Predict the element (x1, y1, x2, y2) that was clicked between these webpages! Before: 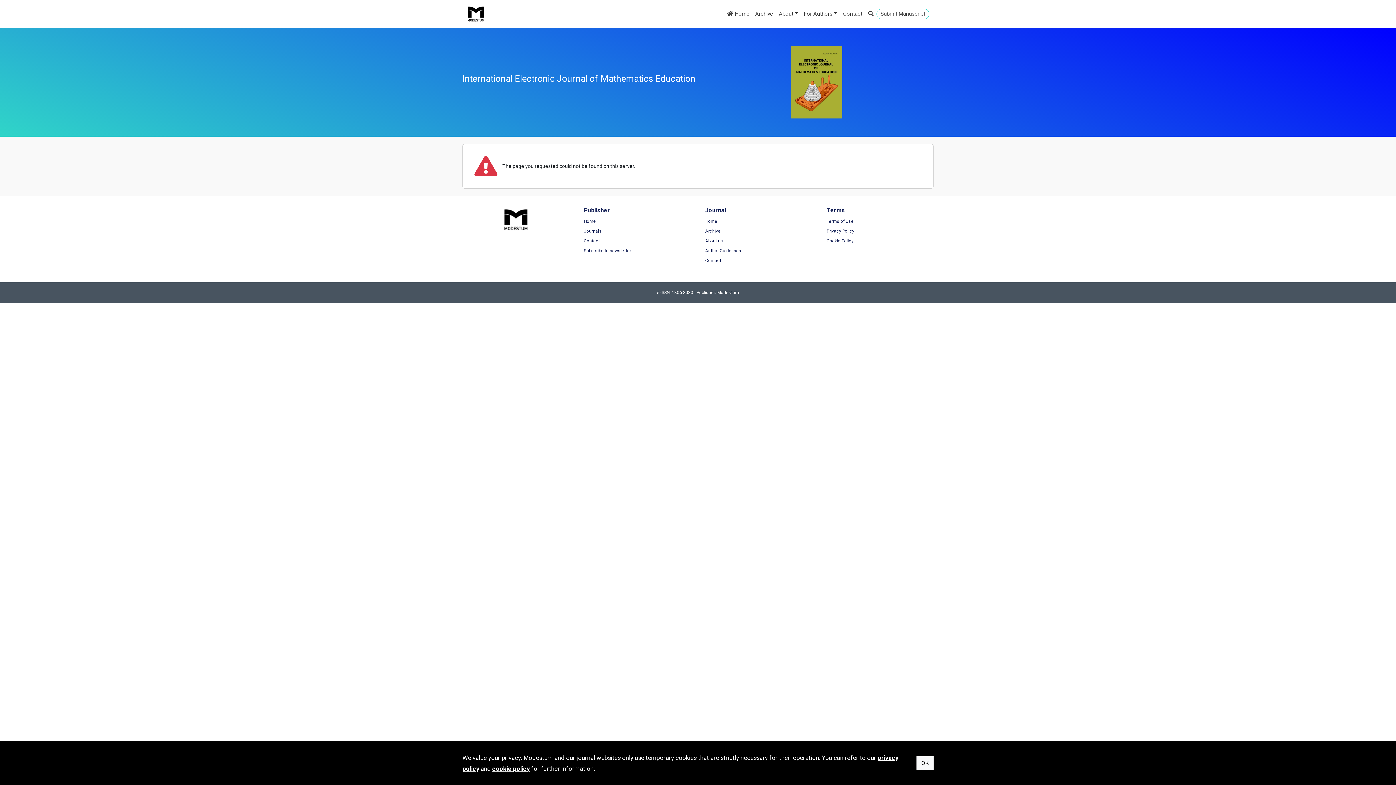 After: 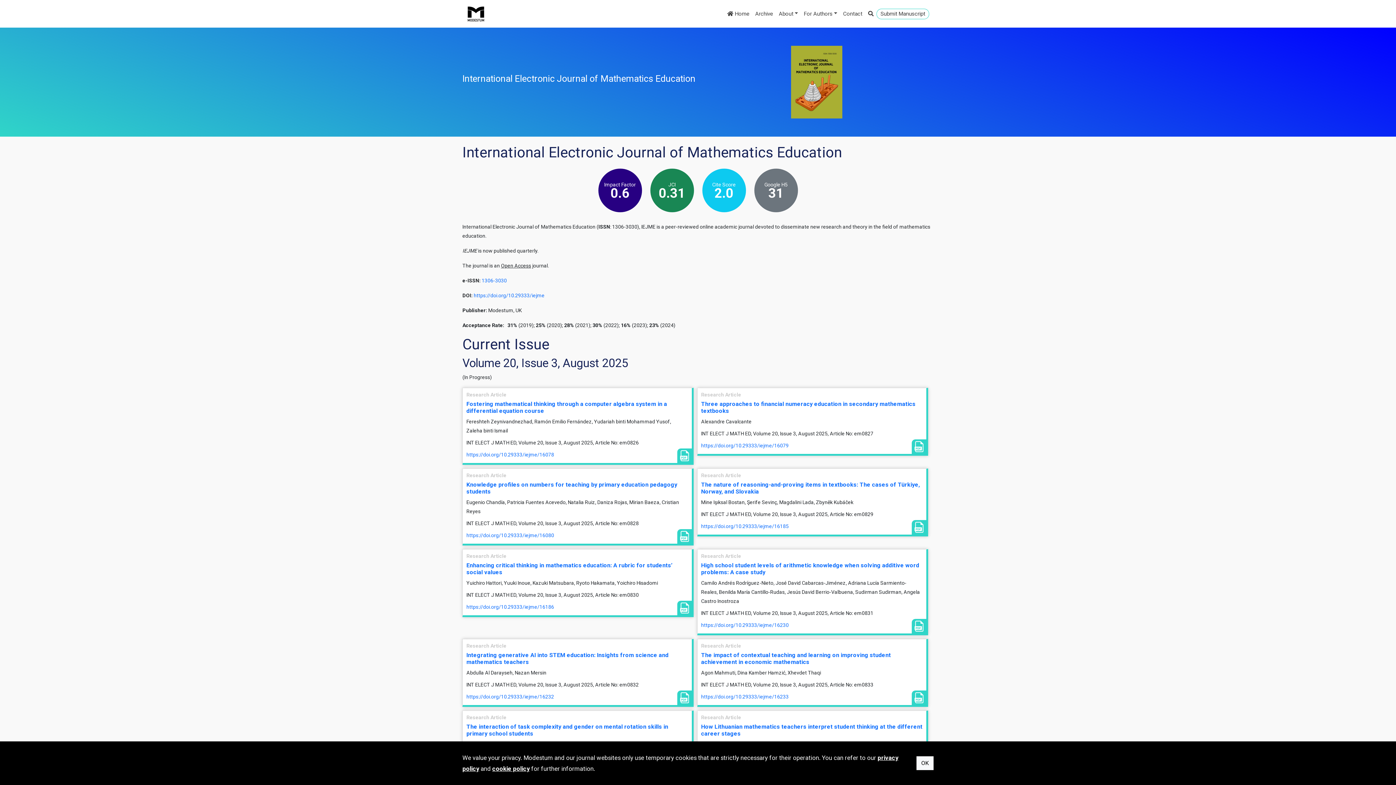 Action: label: Home bbox: (705, 216, 741, 226)